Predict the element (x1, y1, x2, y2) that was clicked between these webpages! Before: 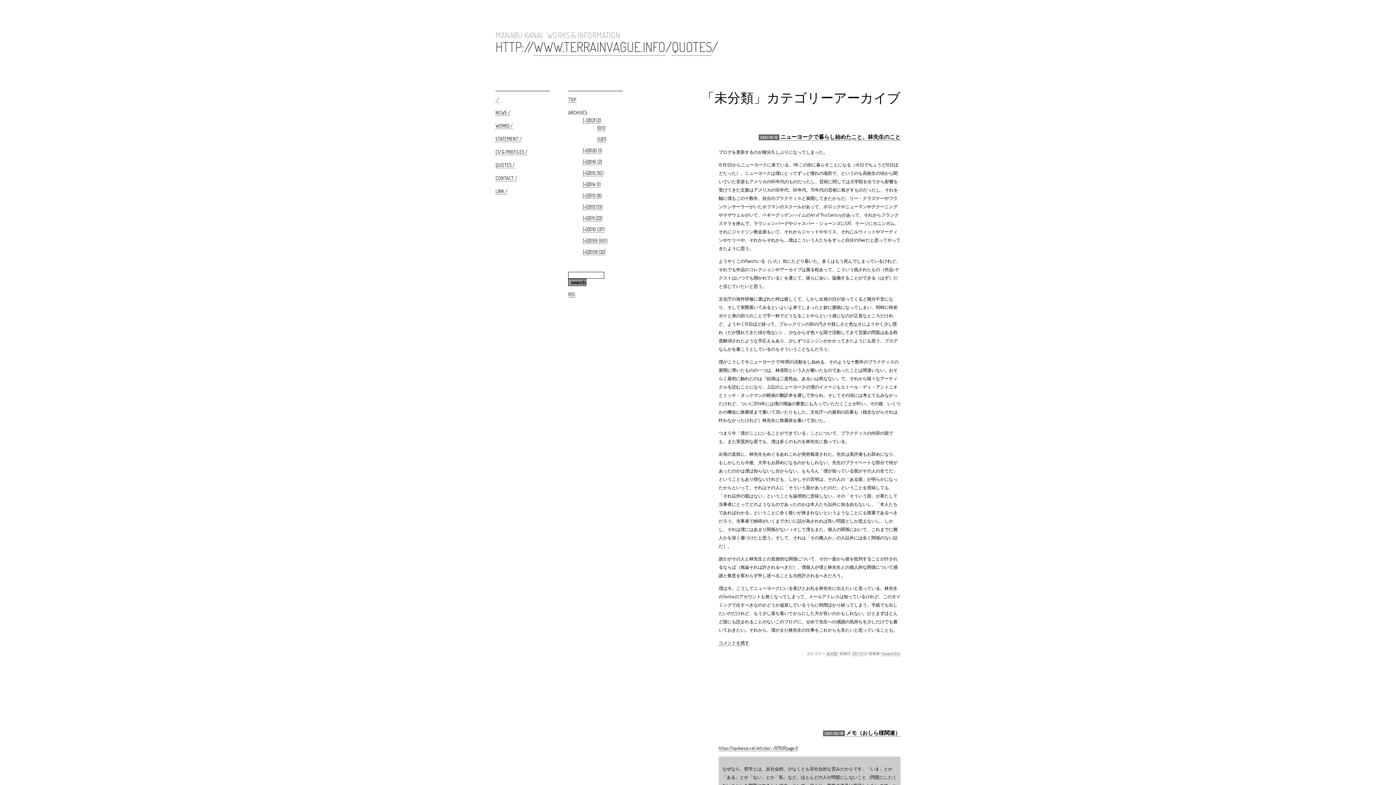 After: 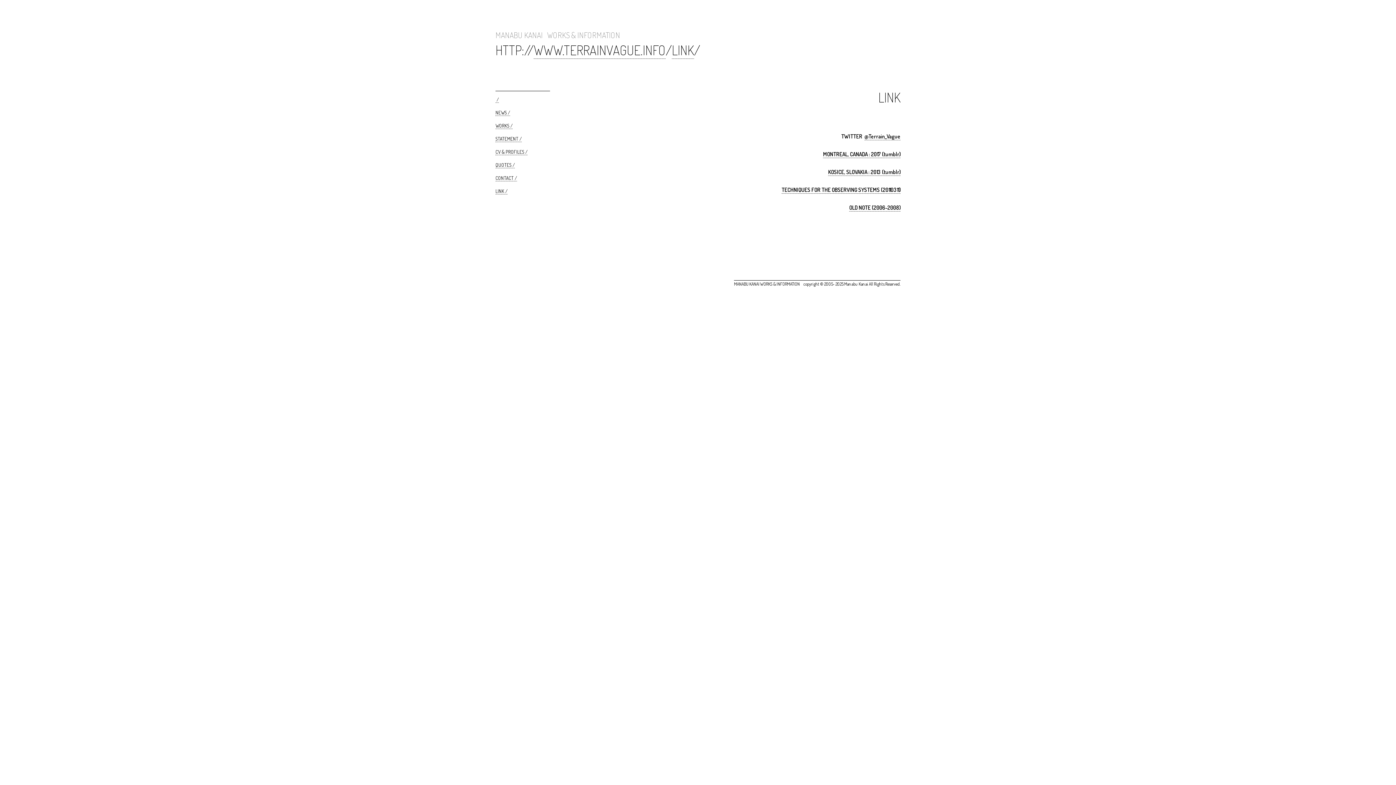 Action: label: LINK / bbox: (495, 188, 507, 194)